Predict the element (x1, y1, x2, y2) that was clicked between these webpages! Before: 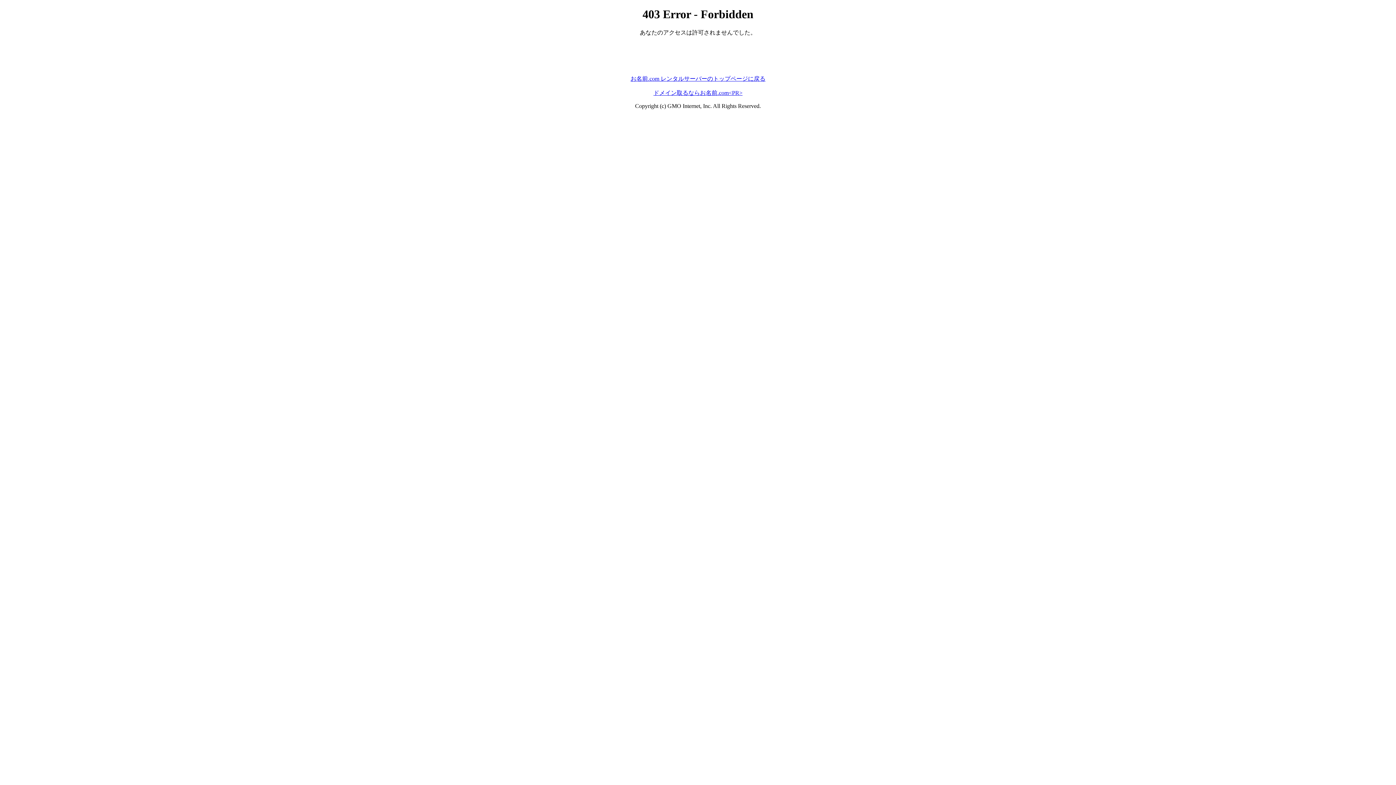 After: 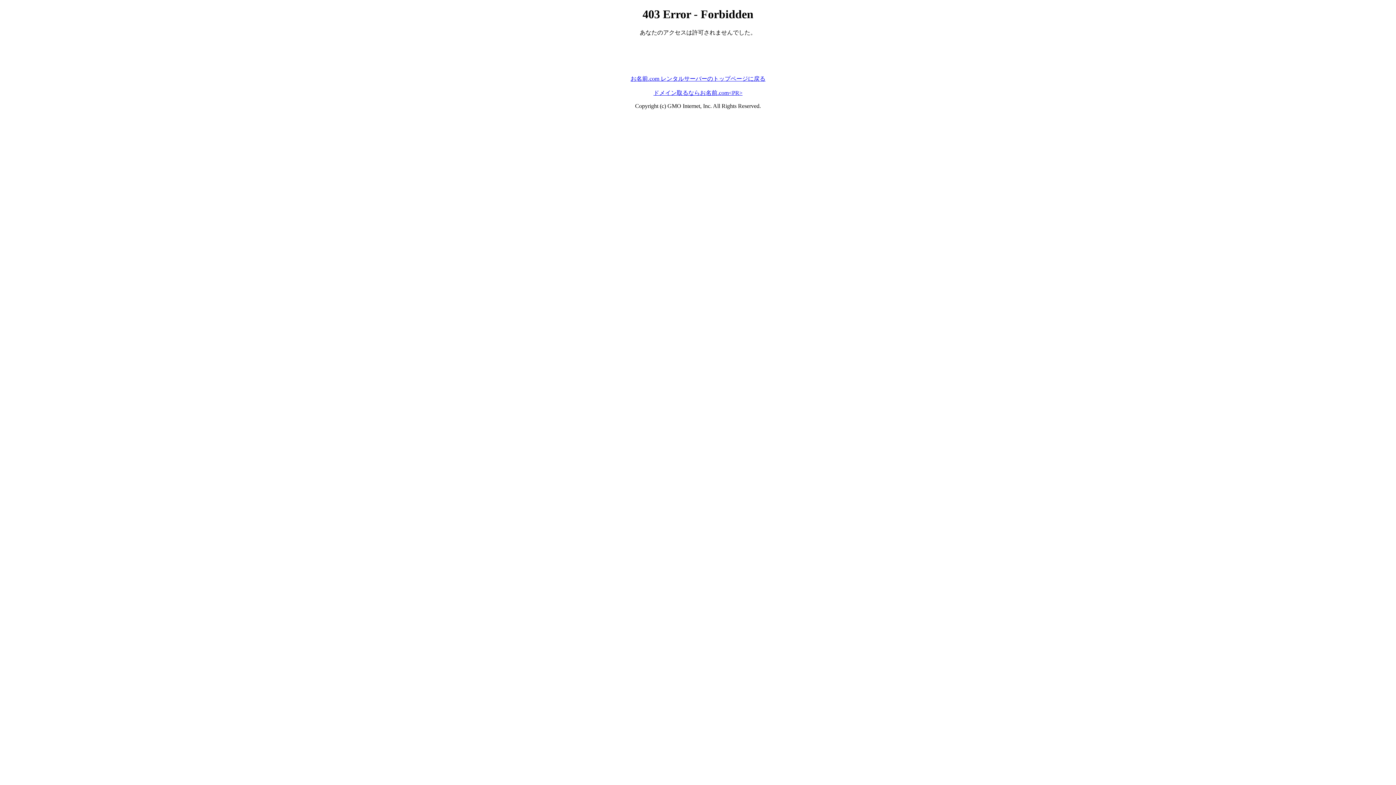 Action: bbox: (630, 75, 765, 81) label: お名前.com レンタルサーバーのトップページに戻る